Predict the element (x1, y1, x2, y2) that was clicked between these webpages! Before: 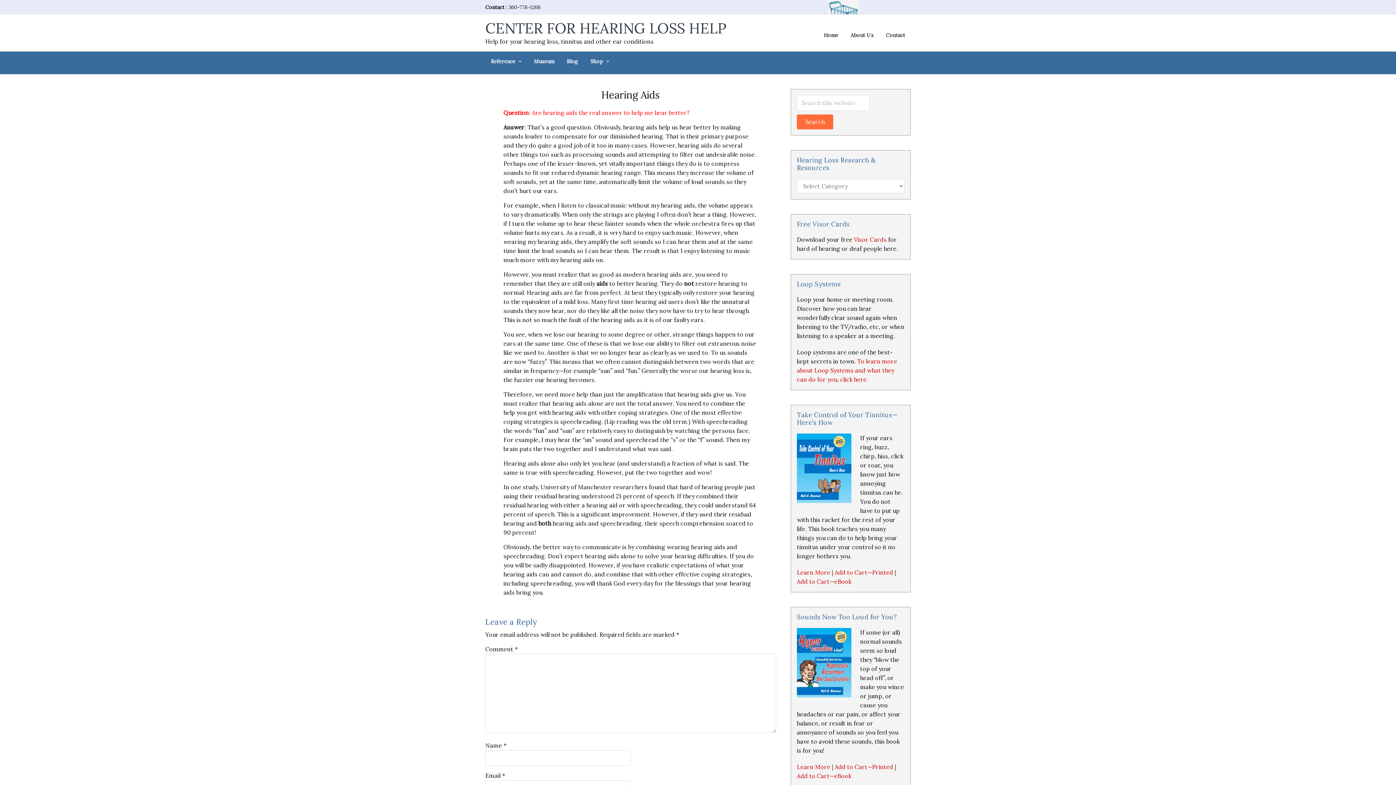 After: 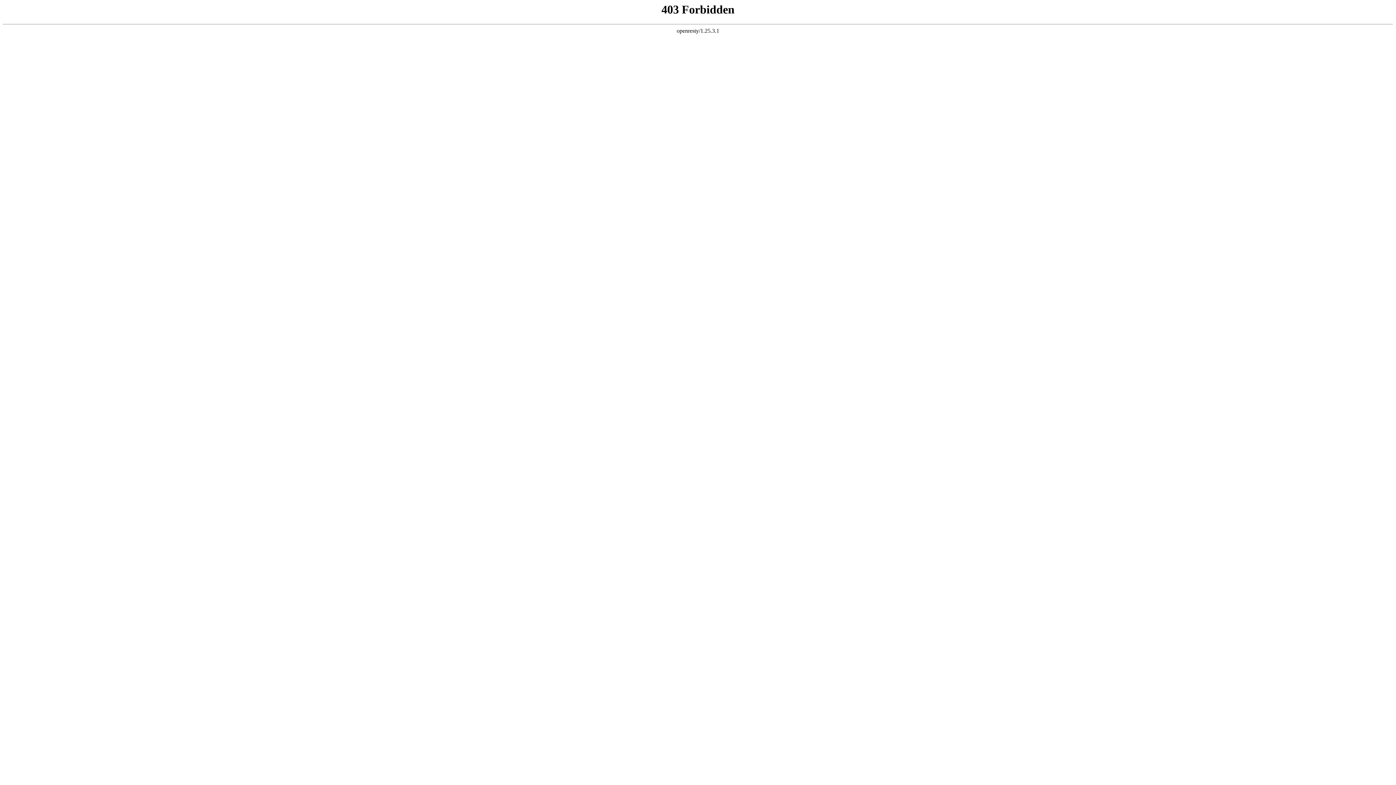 Action: bbox: (834, 569, 893, 576) label: Add to Cart—Printed